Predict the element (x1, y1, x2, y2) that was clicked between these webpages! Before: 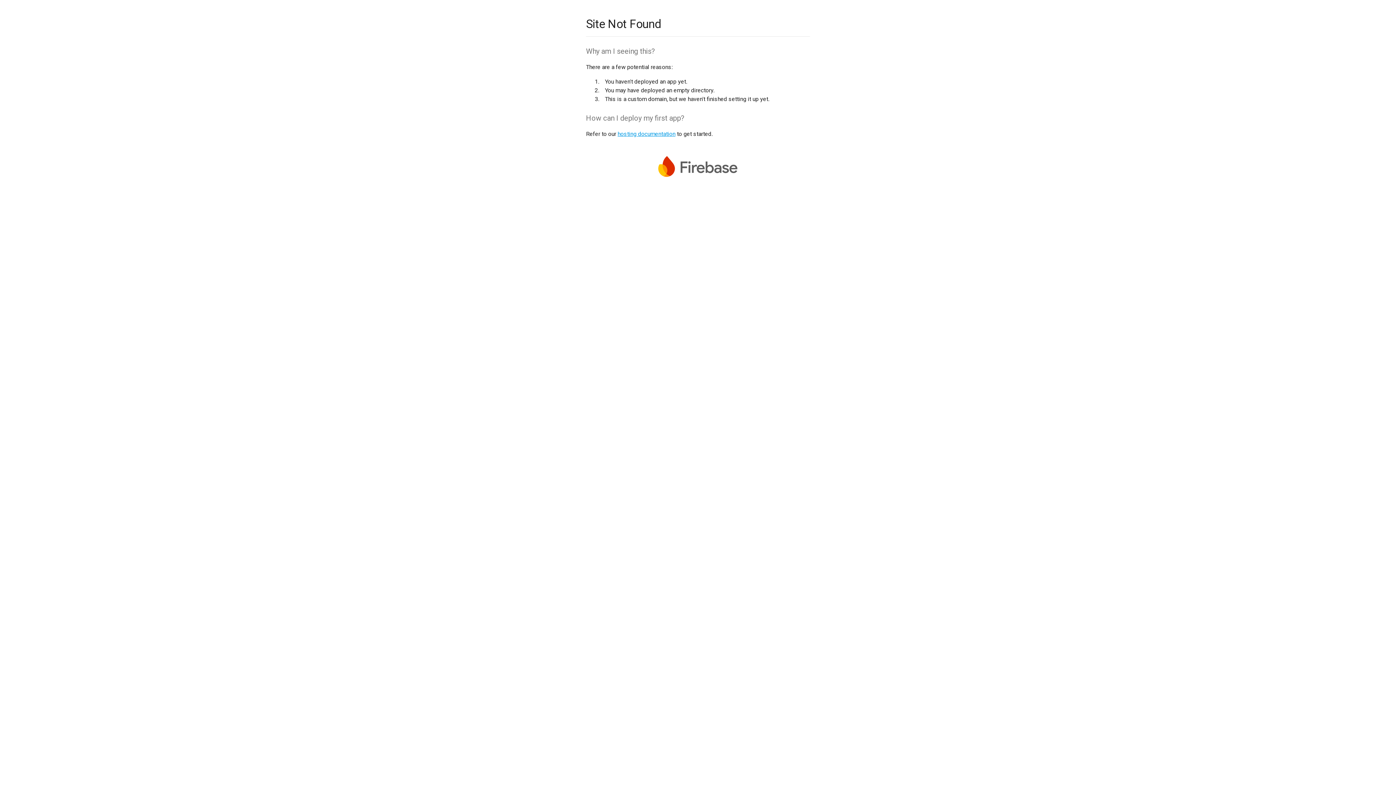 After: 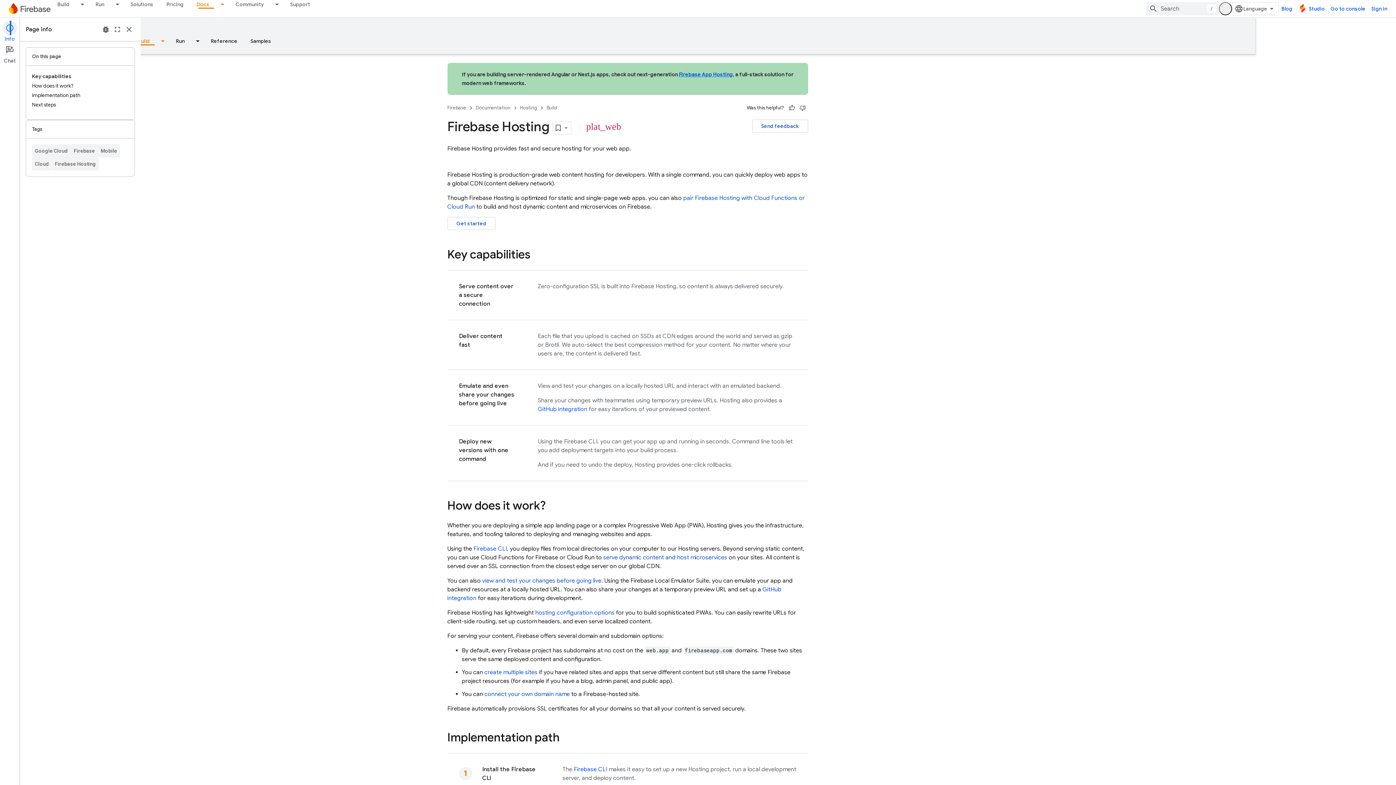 Action: label: hosting documentation bbox: (617, 130, 675, 137)